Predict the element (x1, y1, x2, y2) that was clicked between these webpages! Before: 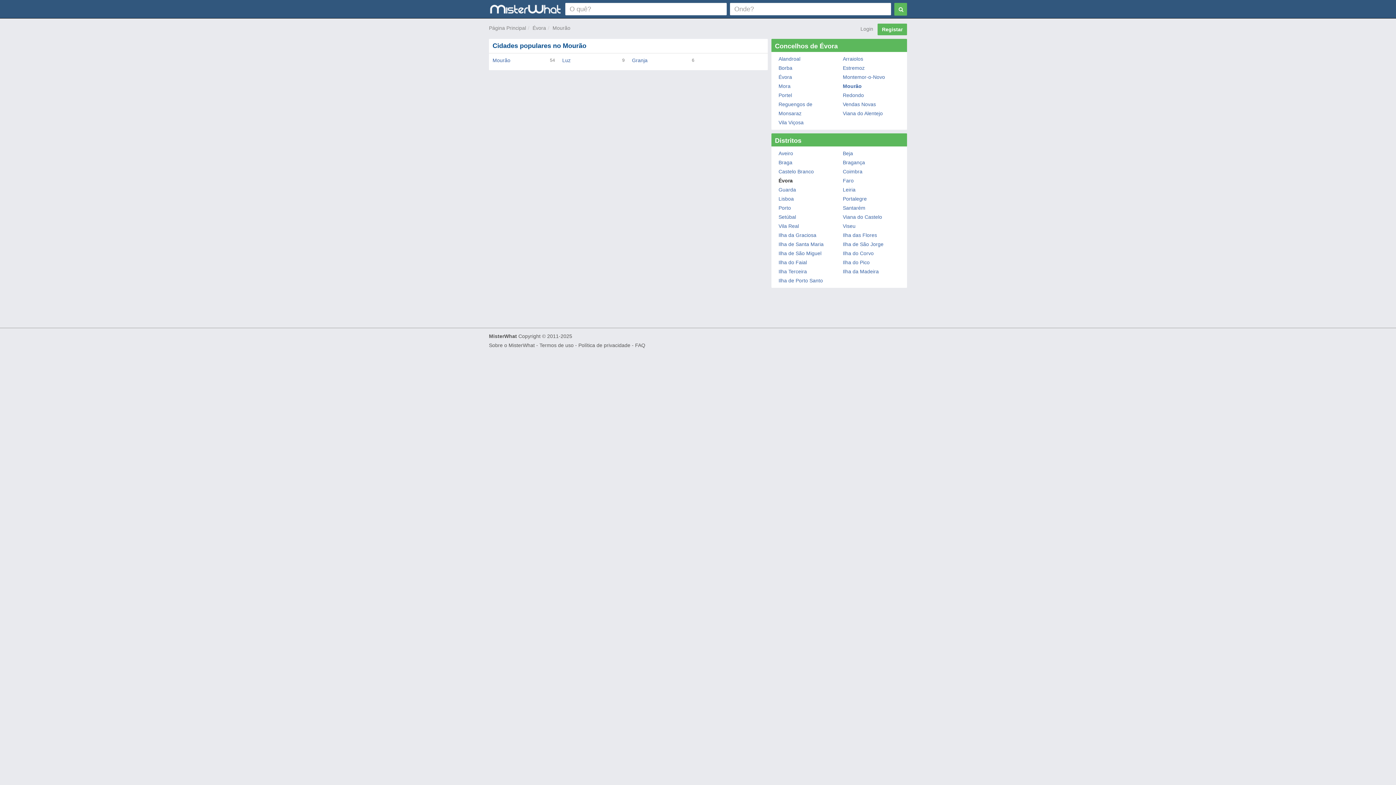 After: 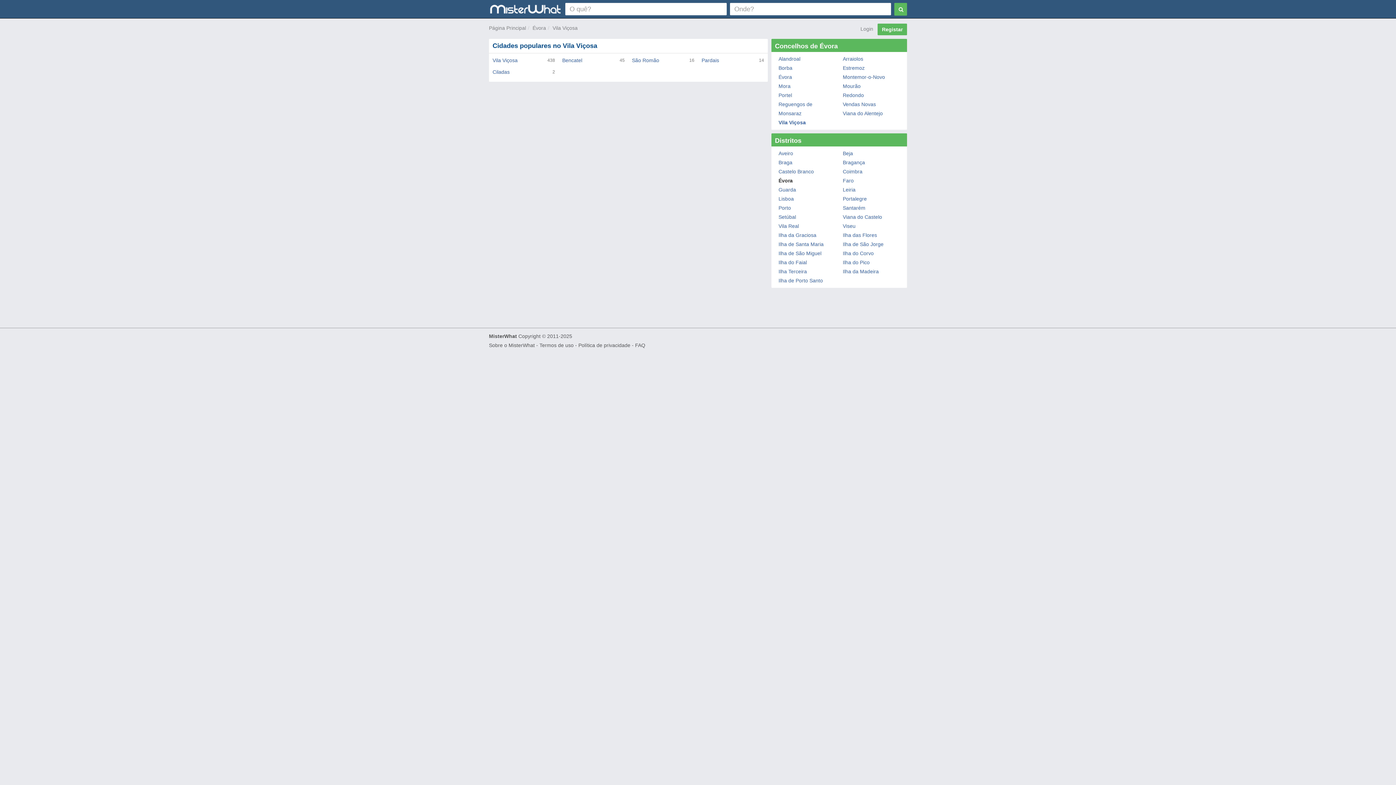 Action: bbox: (778, 119, 803, 125) label: Vila Viçosa